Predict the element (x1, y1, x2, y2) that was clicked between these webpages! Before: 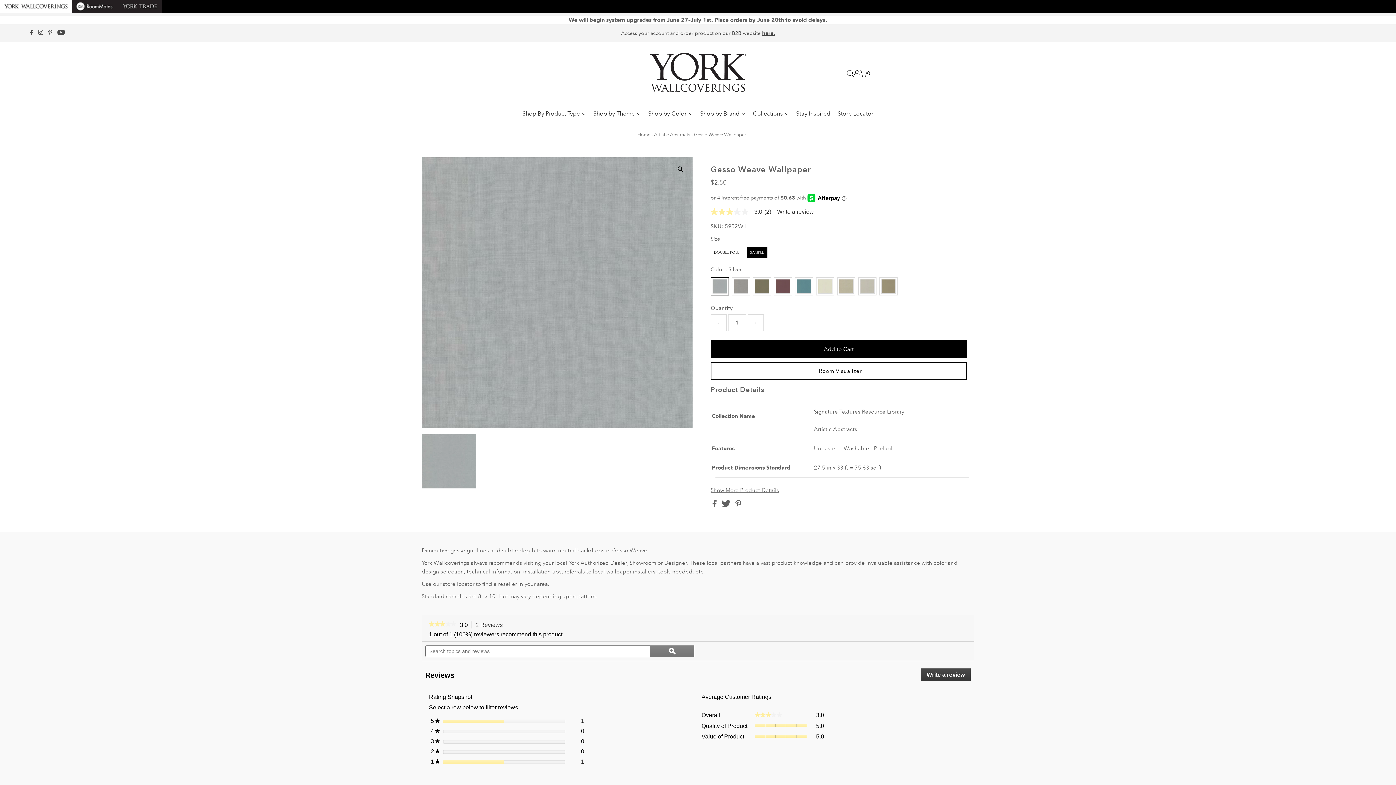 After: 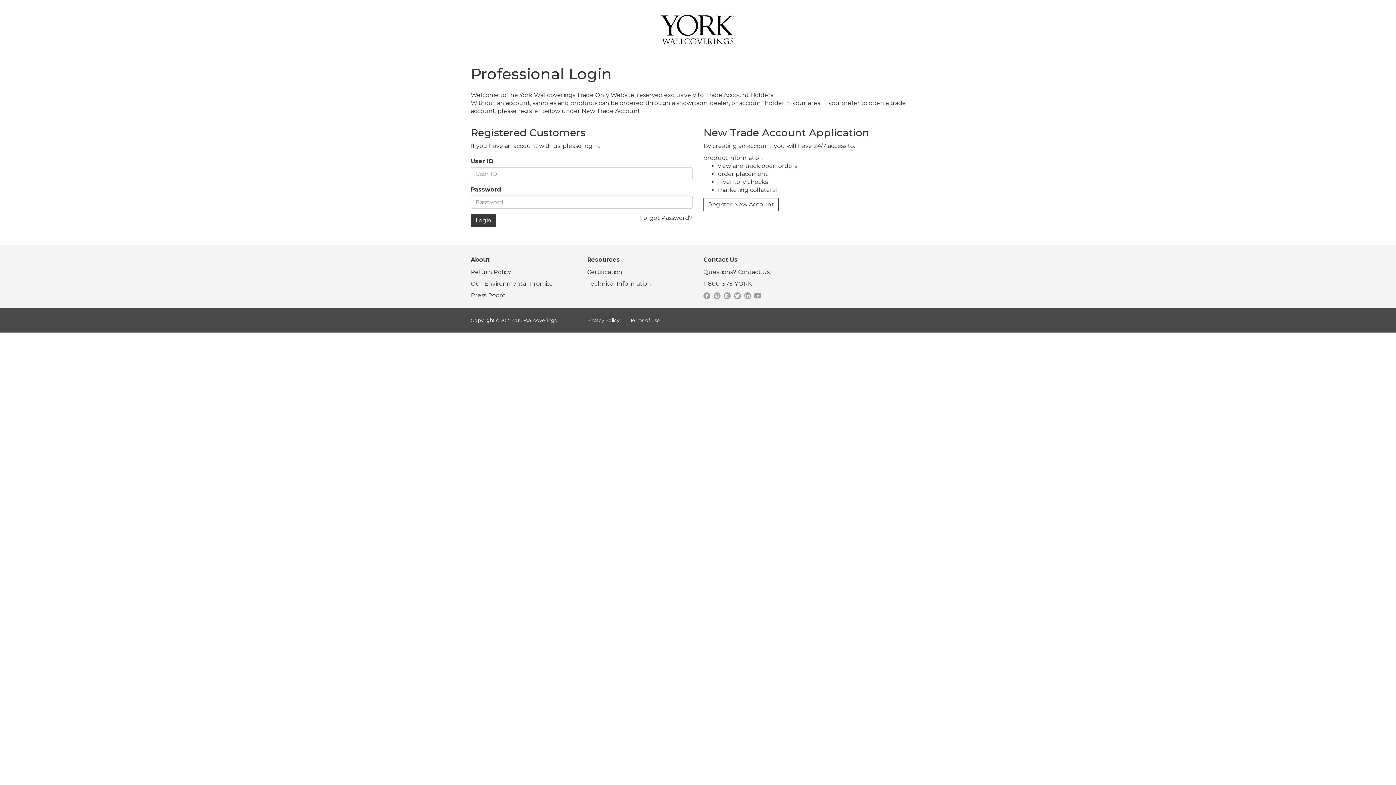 Action: bbox: (762, 29, 775, 36) label: here.